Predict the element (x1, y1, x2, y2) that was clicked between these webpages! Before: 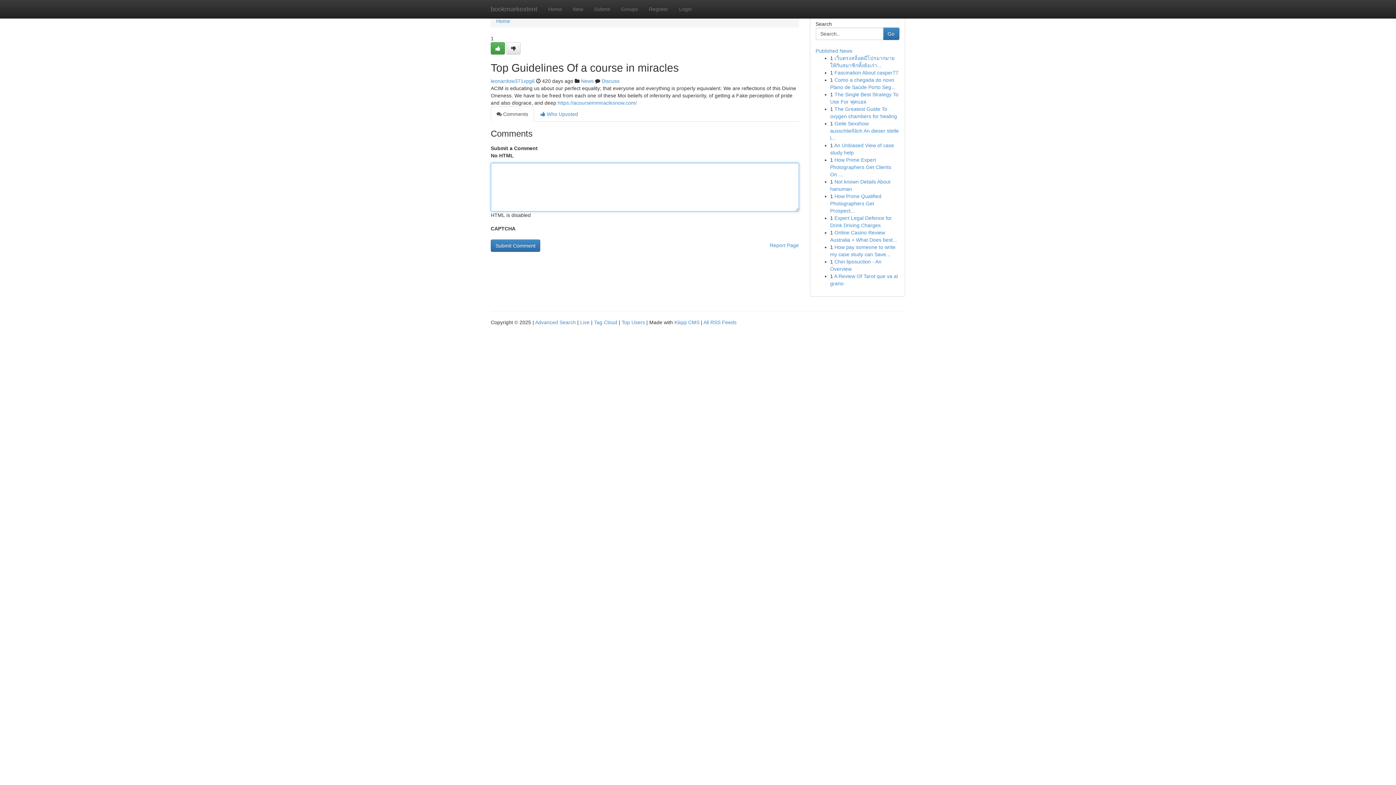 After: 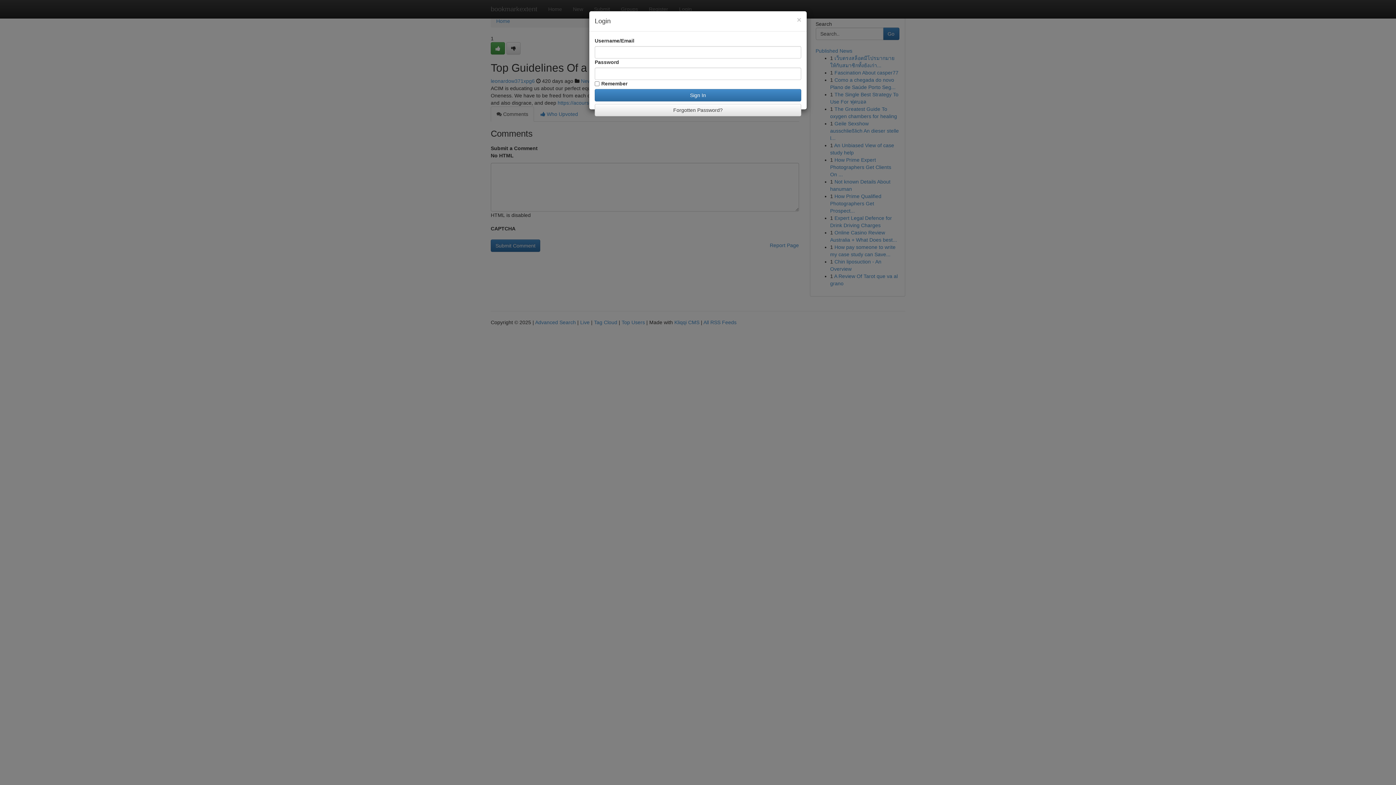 Action: bbox: (673, 0, 697, 18) label: Login